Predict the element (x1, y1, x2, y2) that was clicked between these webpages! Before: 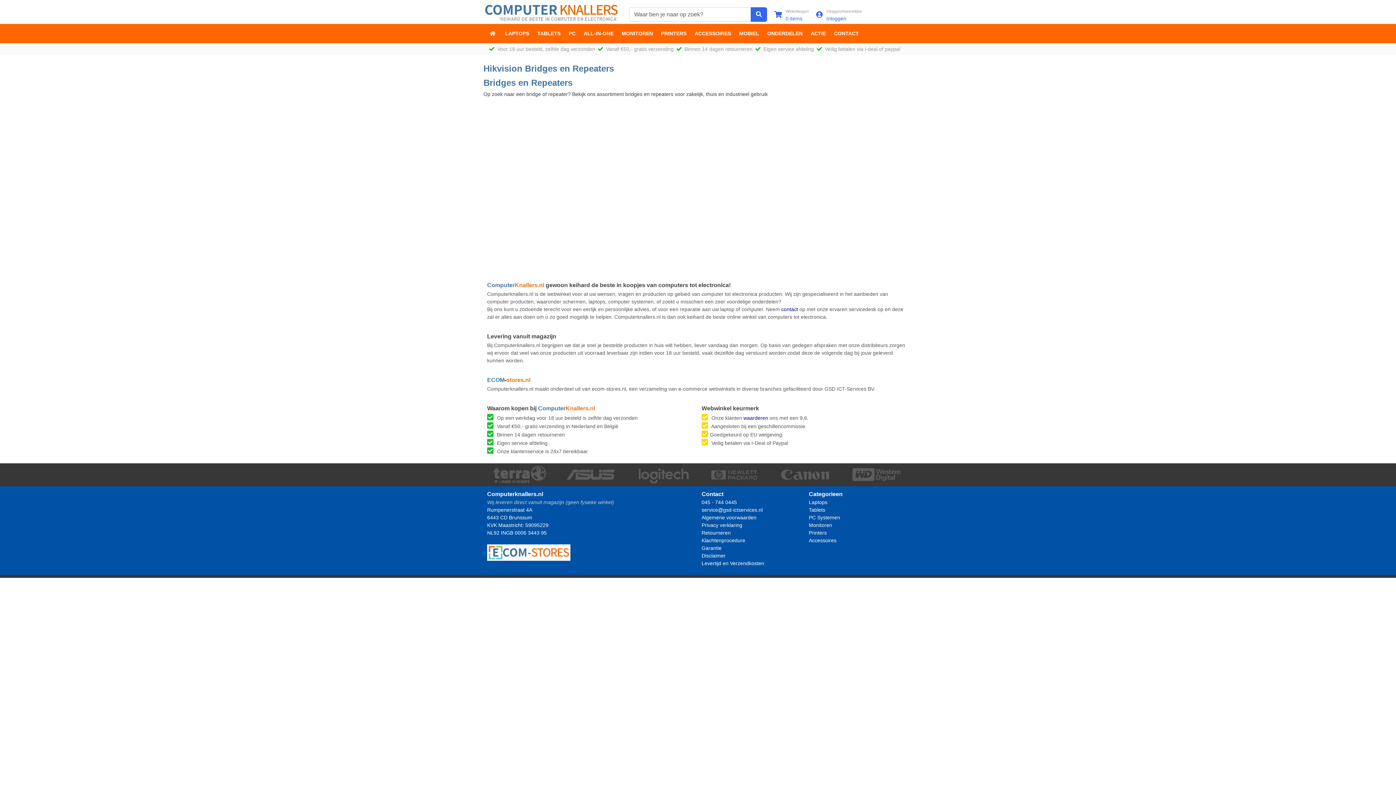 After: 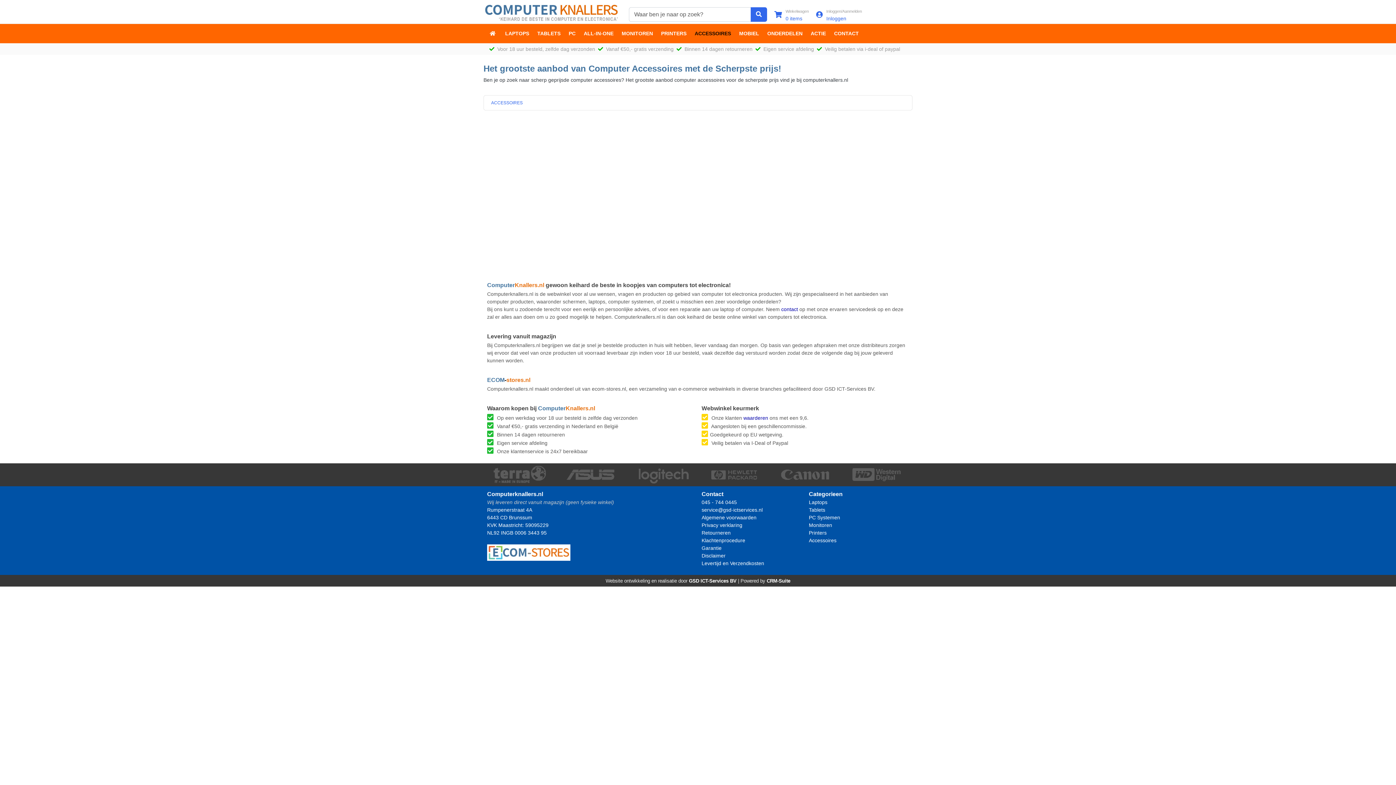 Action: bbox: (809, 537, 836, 543) label: Accessoires